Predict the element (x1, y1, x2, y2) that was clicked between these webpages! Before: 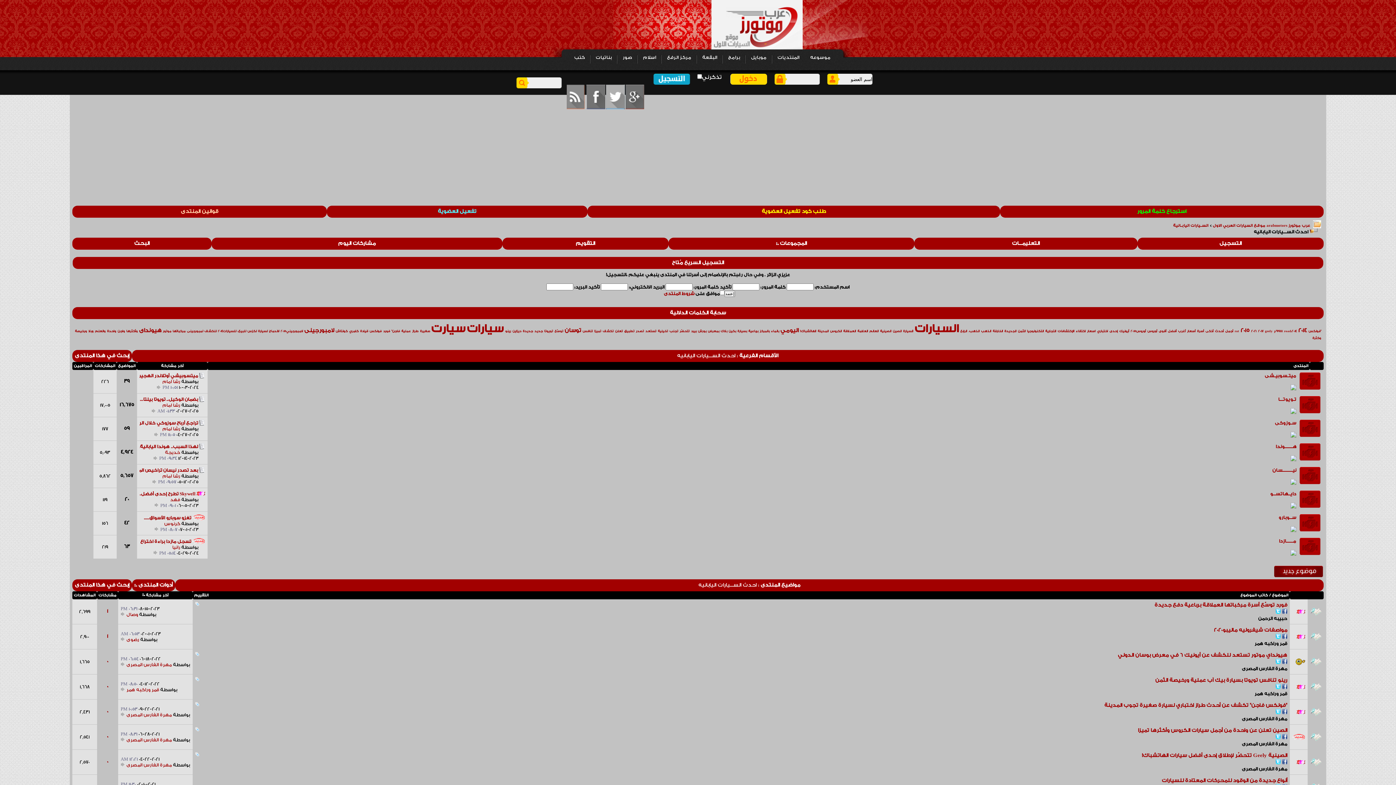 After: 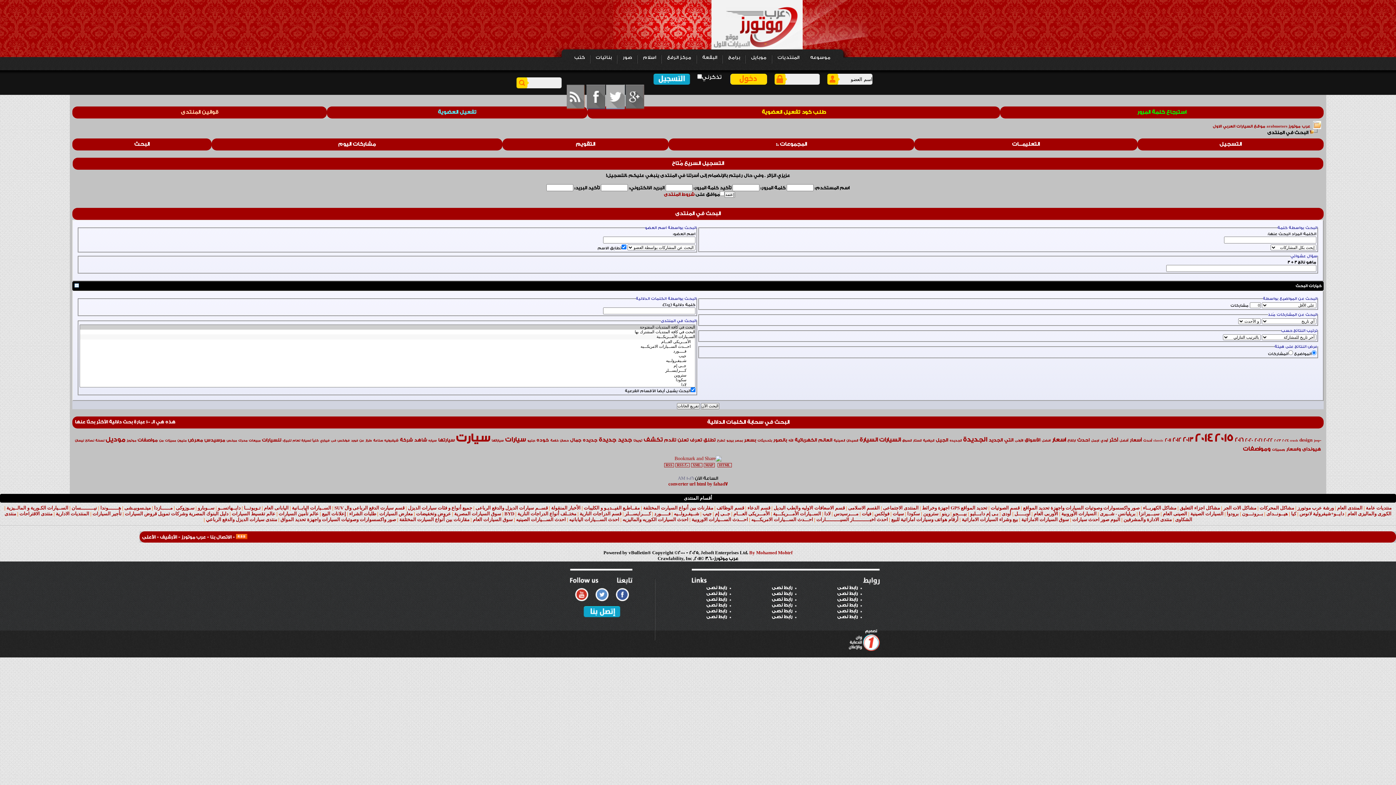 Action: bbox: (134, 240, 149, 246) label: البحث